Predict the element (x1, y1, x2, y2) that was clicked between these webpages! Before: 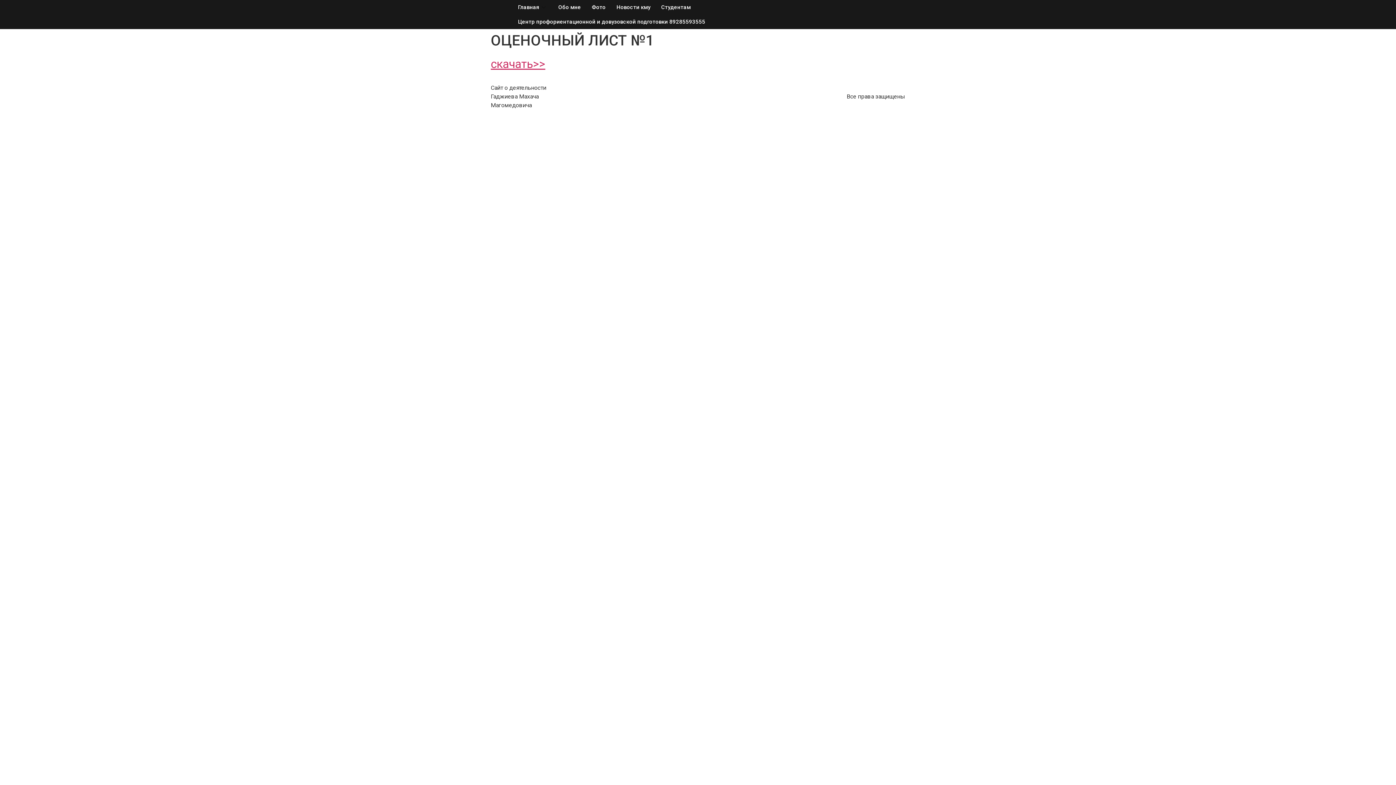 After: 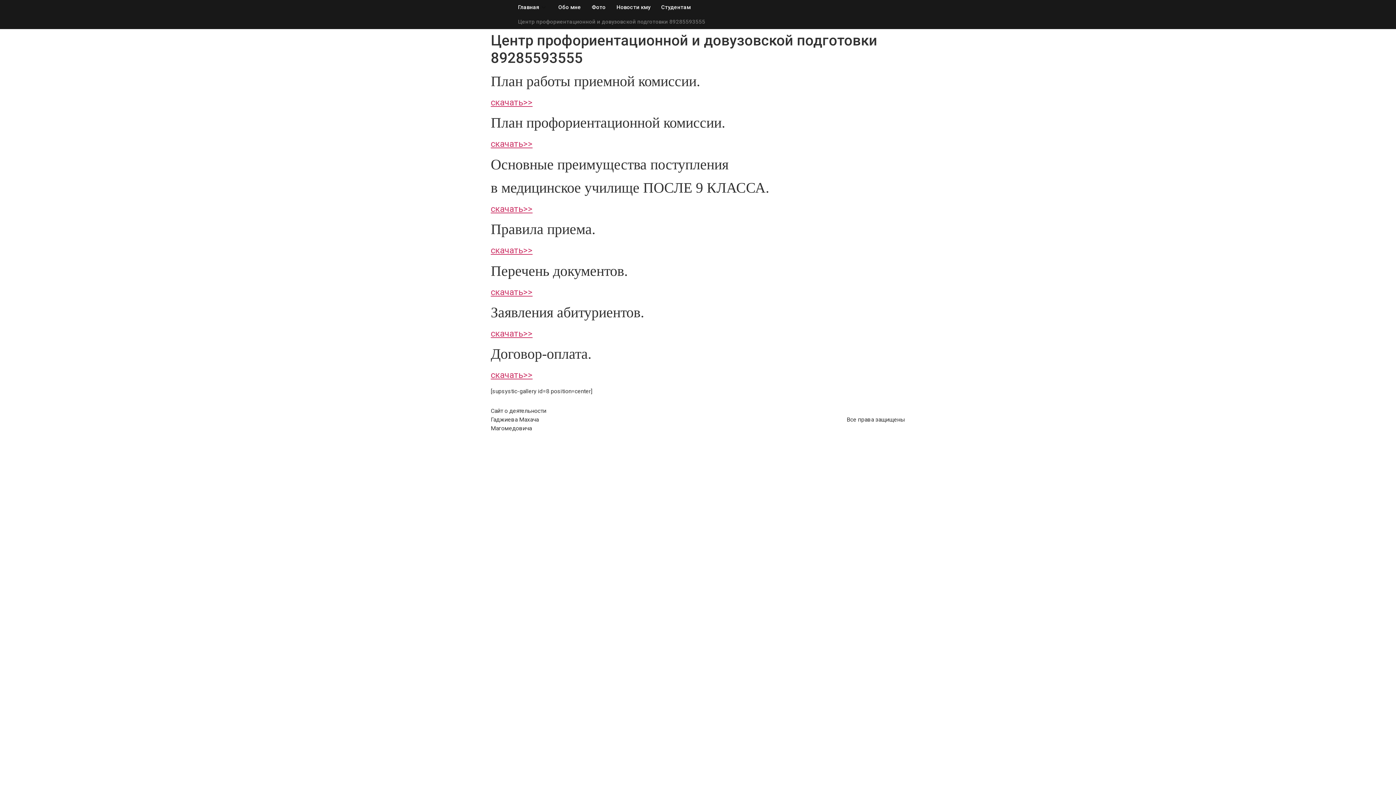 Action: bbox: (512, 14, 710, 29) label: Центр профориентационной и довузовской подготовки 89285593555